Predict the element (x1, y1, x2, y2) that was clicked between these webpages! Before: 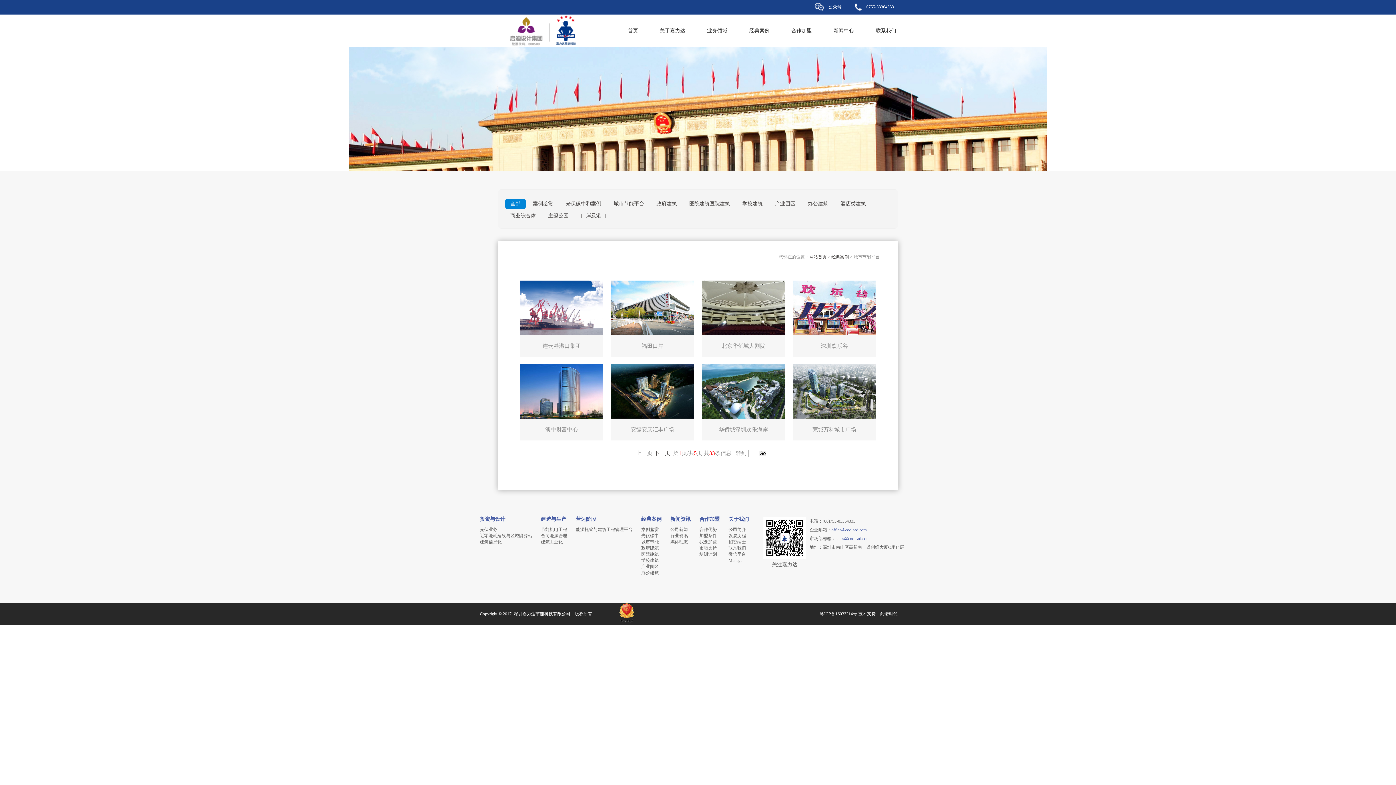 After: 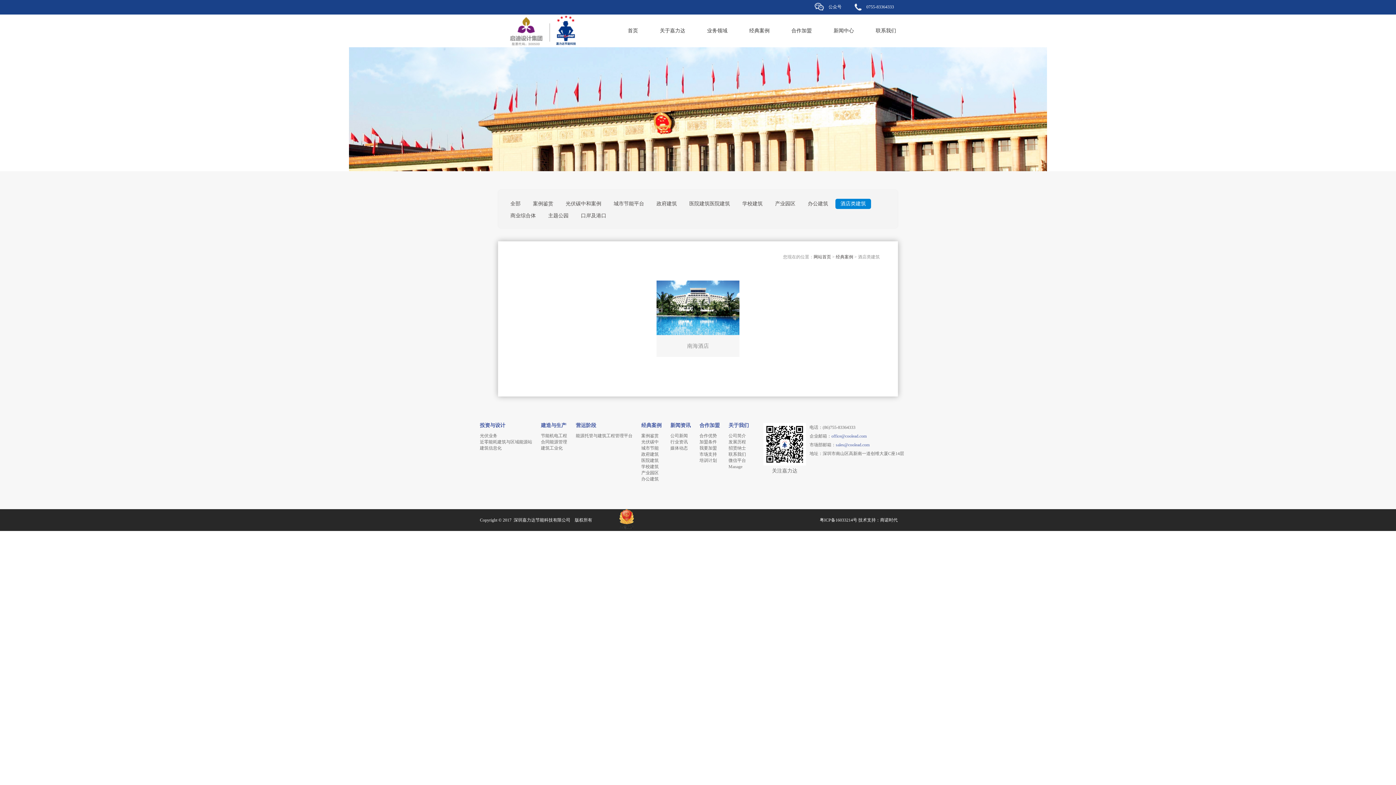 Action: label: 酒店类建筑 bbox: (835, 198, 871, 209)